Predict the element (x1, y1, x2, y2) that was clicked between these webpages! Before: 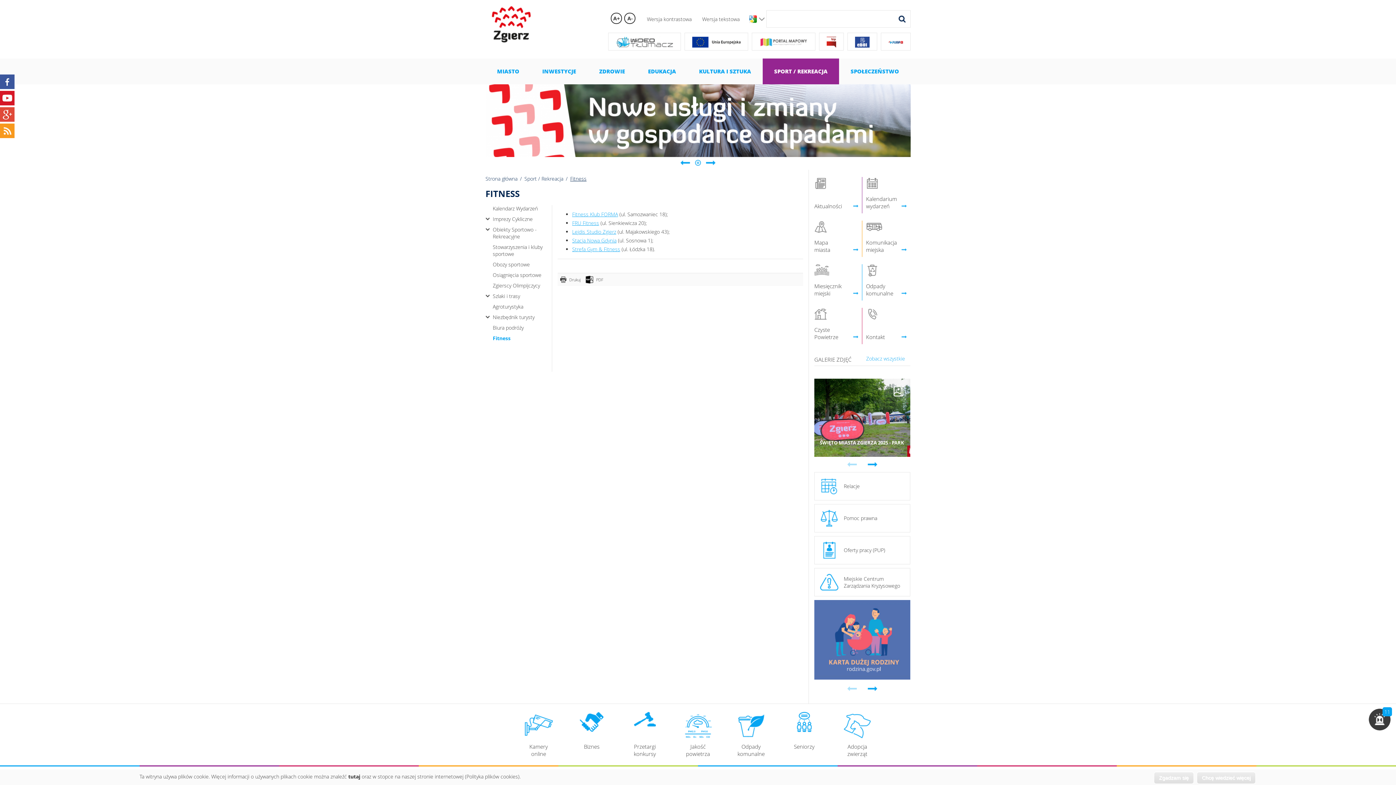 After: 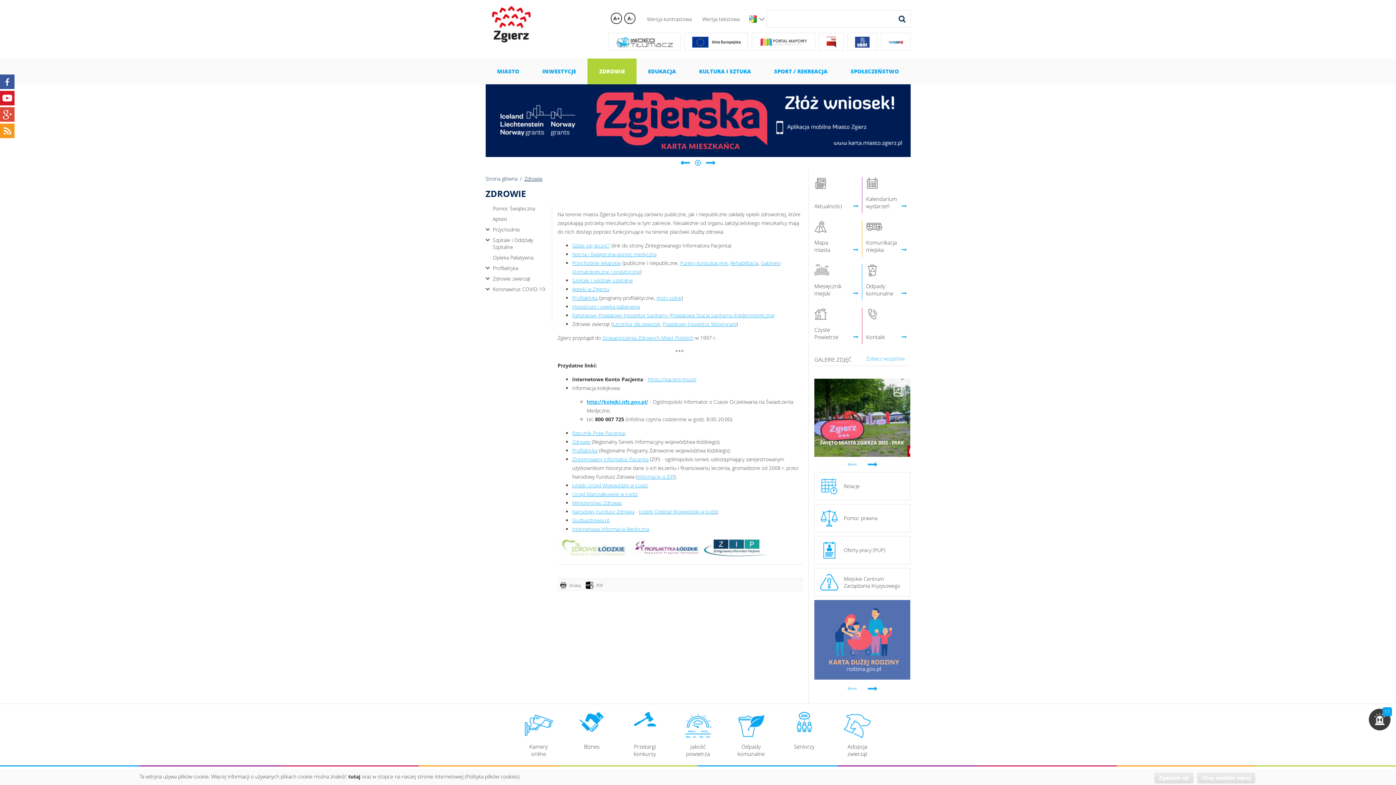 Action: label: ZDROWIE bbox: (587, 58, 636, 84)